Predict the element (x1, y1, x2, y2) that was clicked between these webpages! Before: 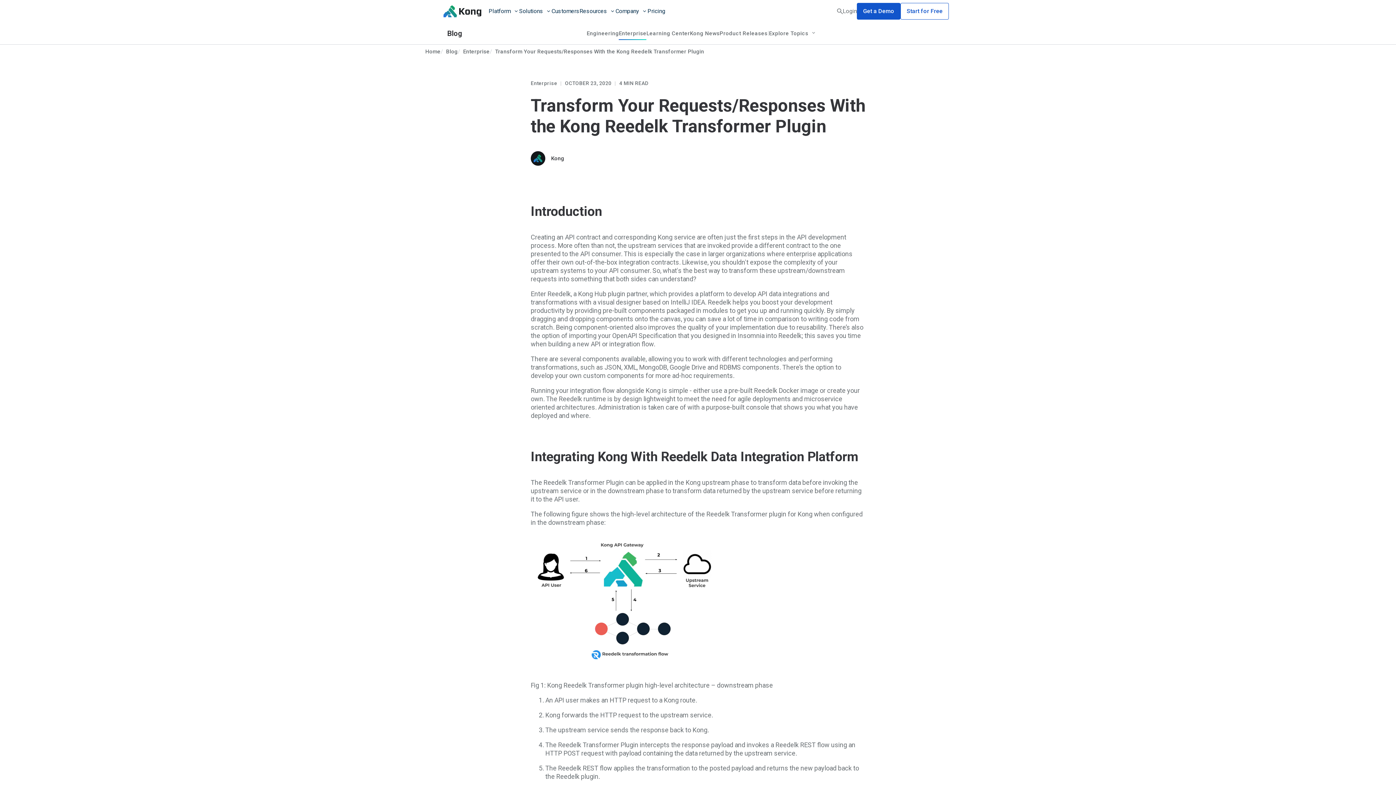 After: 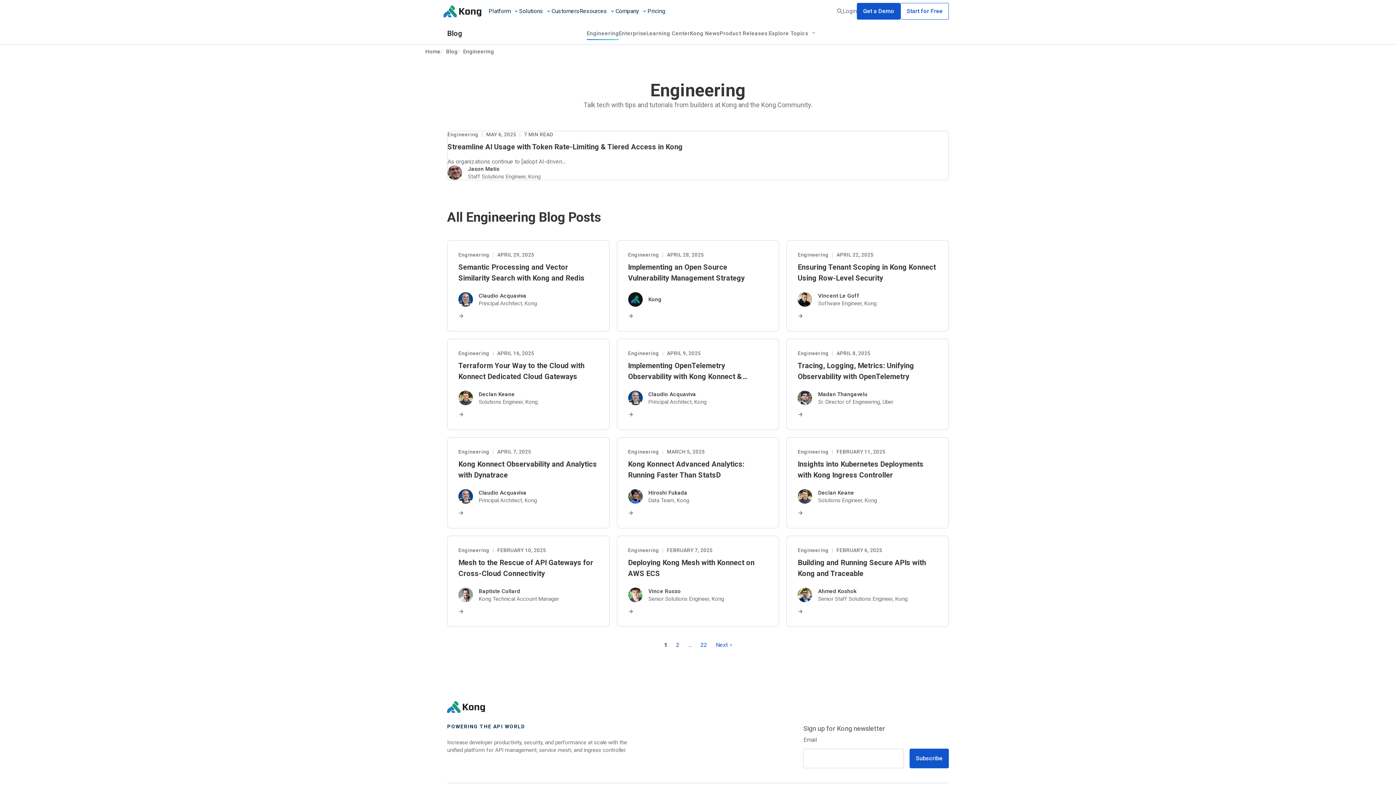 Action: bbox: (586, 22, 619, 44) label: Engineering